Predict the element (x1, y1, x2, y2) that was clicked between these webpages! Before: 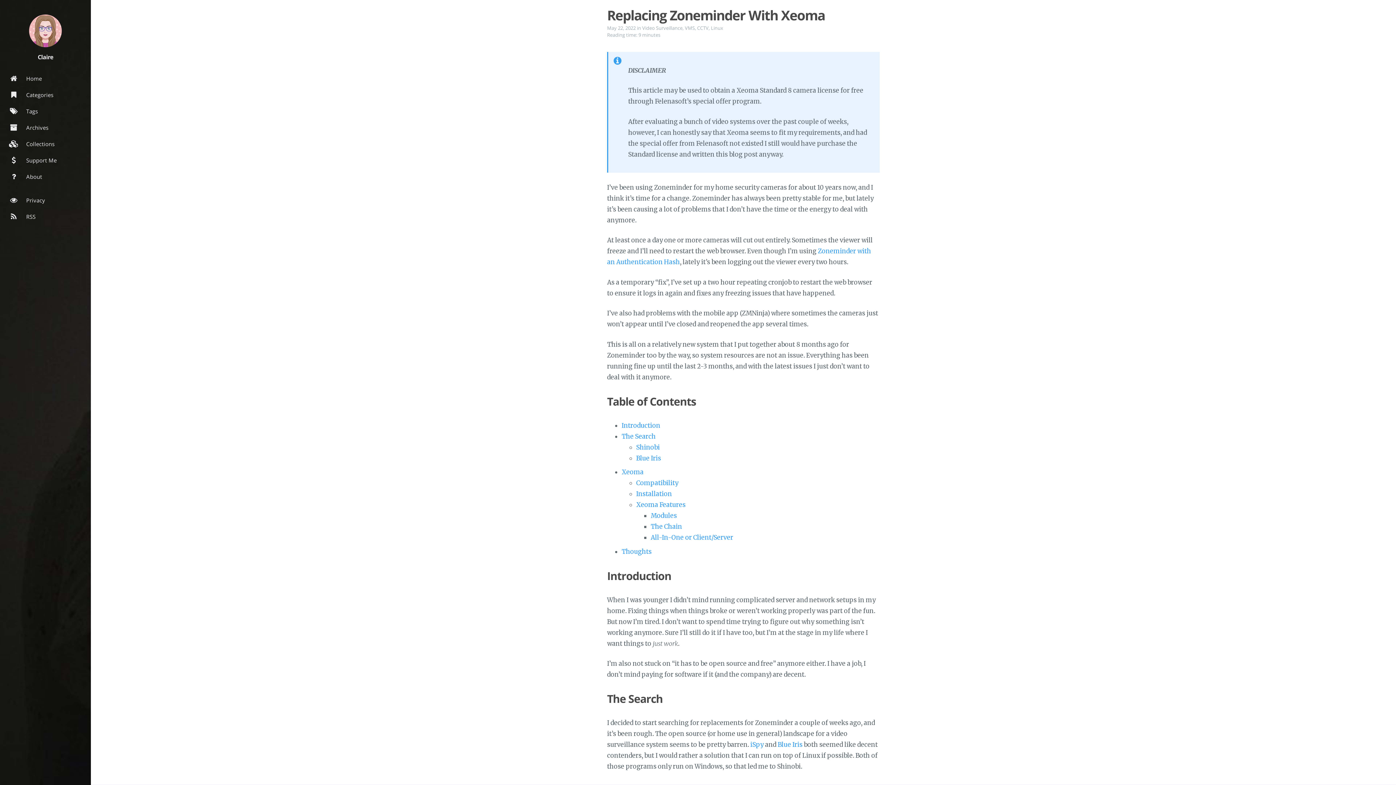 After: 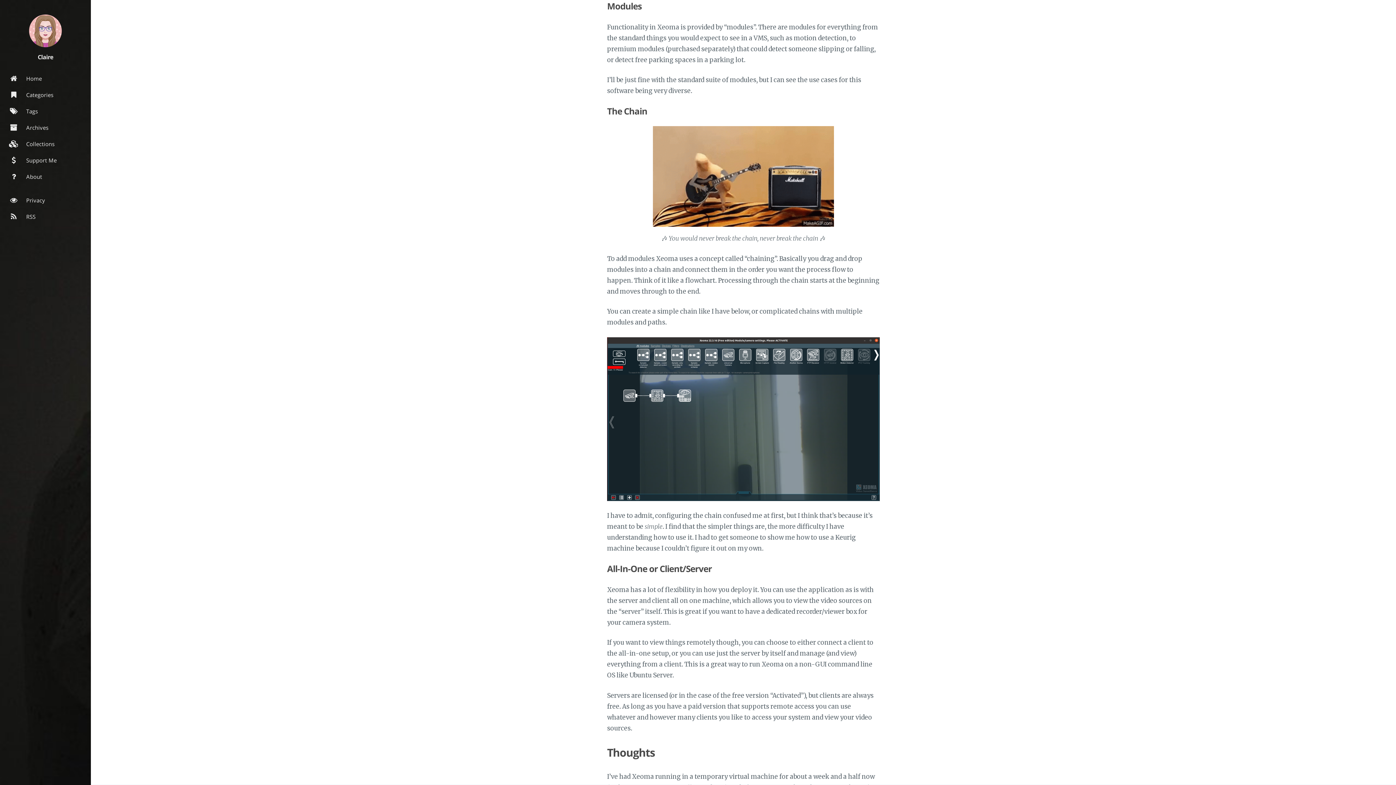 Action: bbox: (650, 512, 677, 520) label: Modules